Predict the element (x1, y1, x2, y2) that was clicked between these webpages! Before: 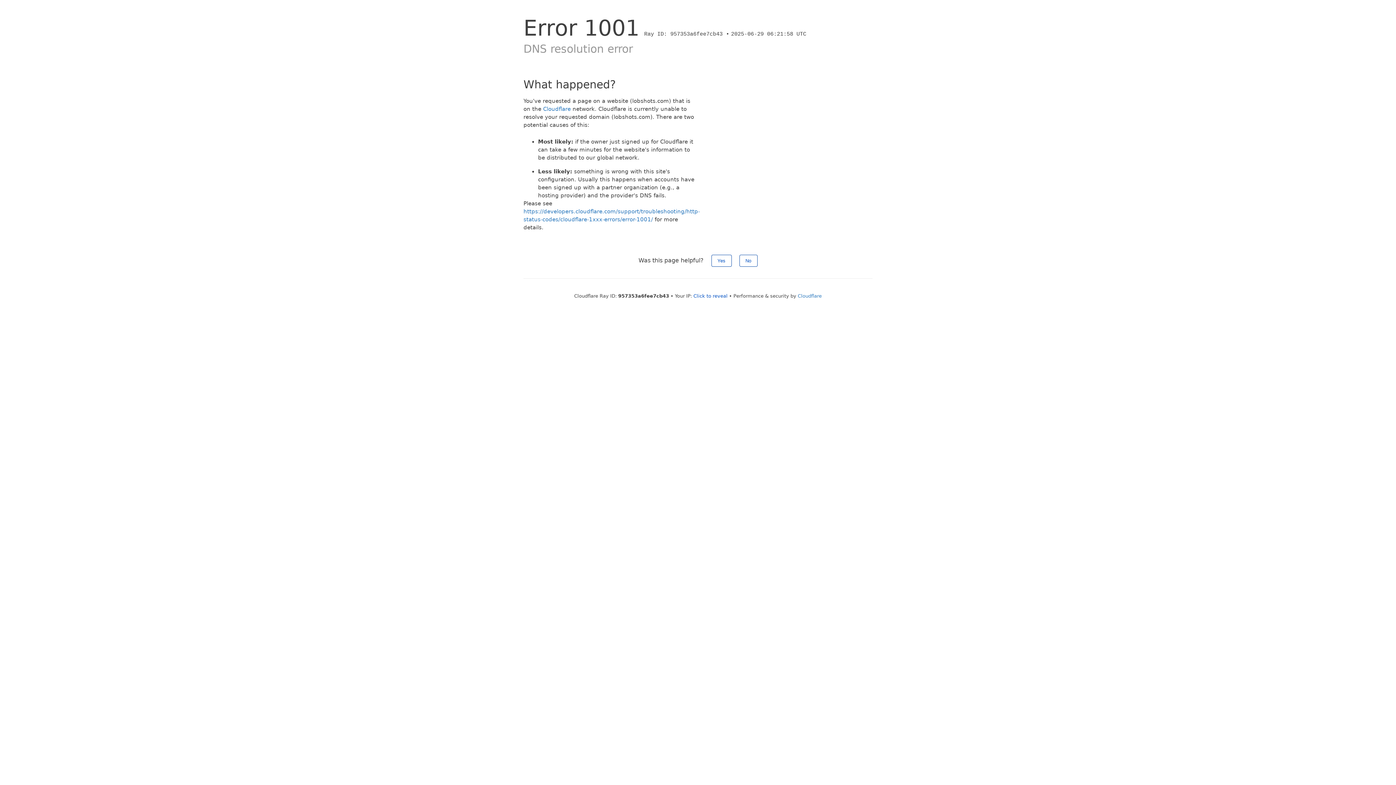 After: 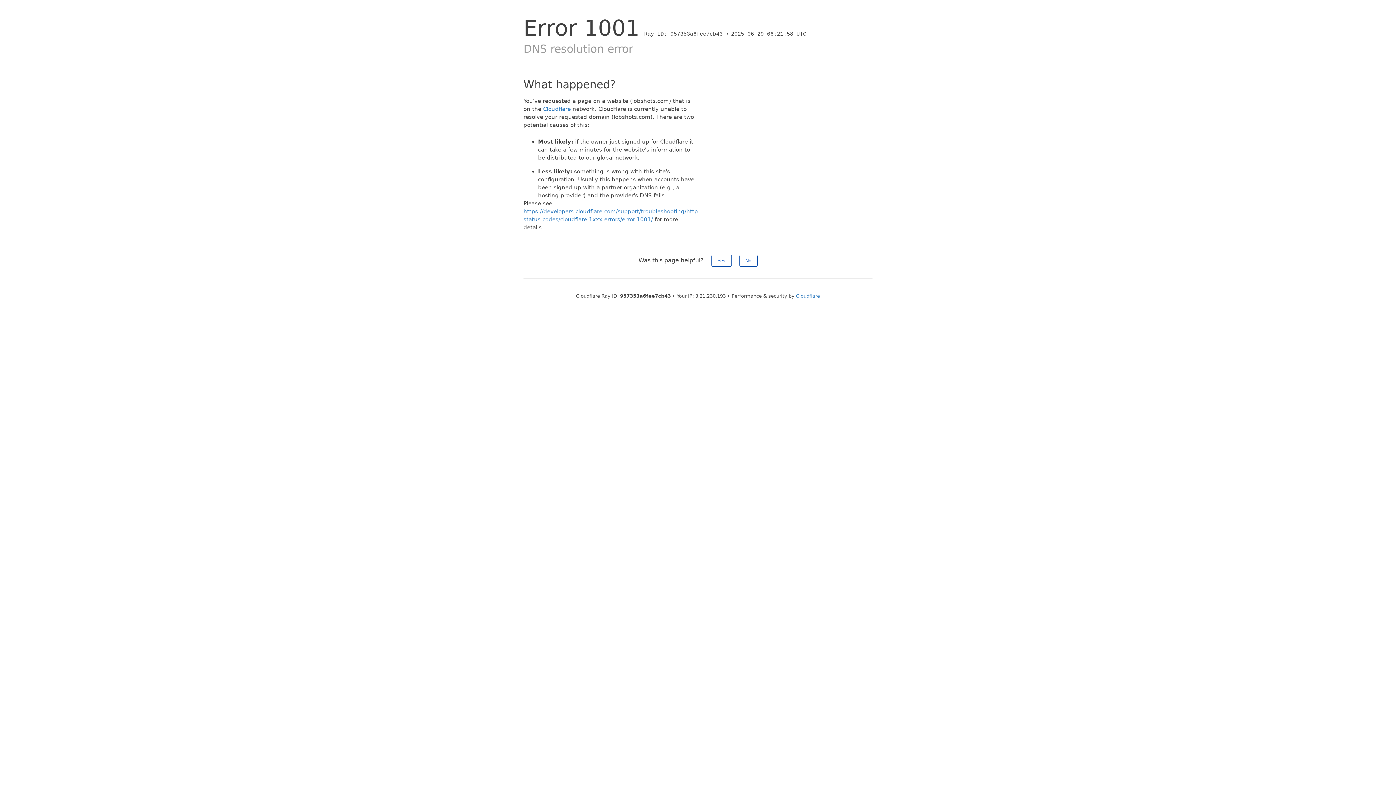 Action: bbox: (693, 293, 727, 298) label: Click to reveal